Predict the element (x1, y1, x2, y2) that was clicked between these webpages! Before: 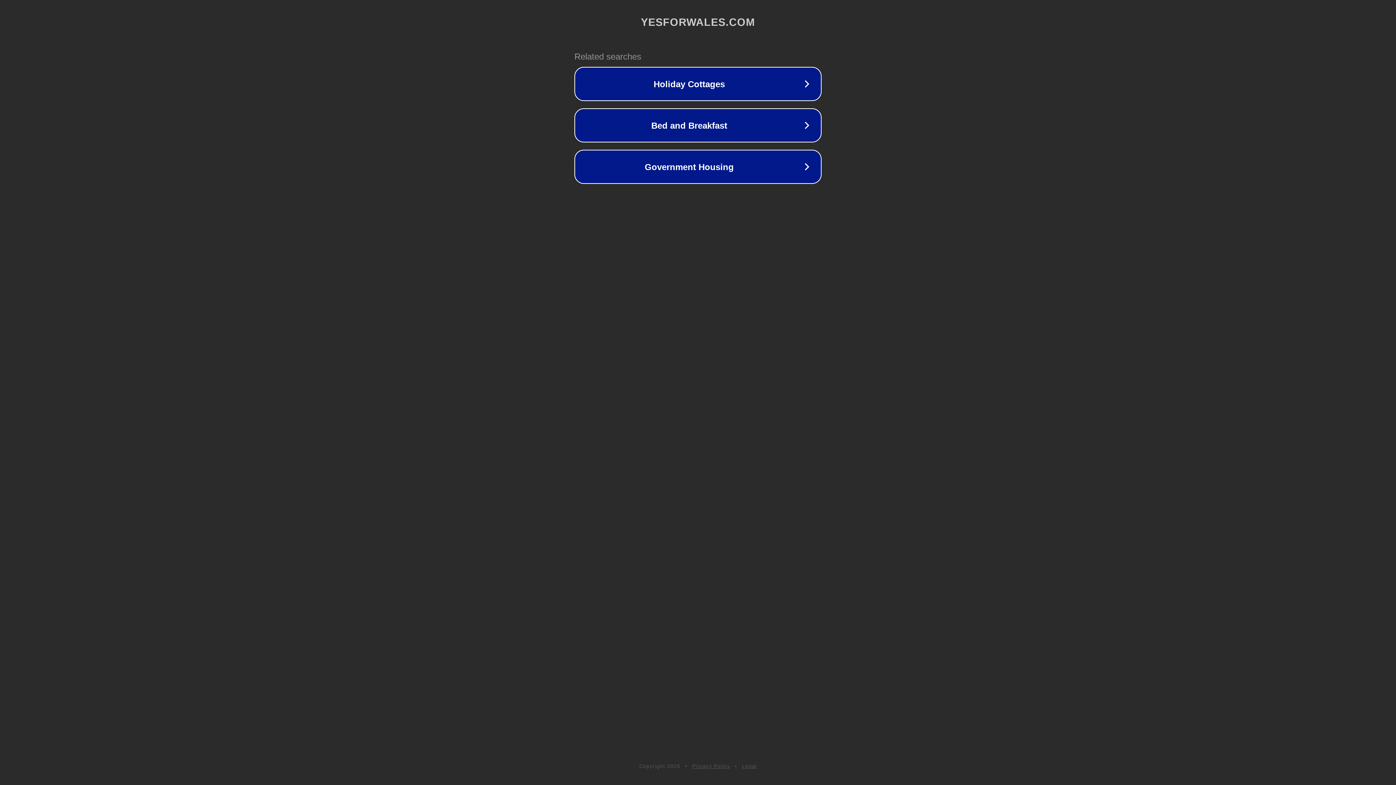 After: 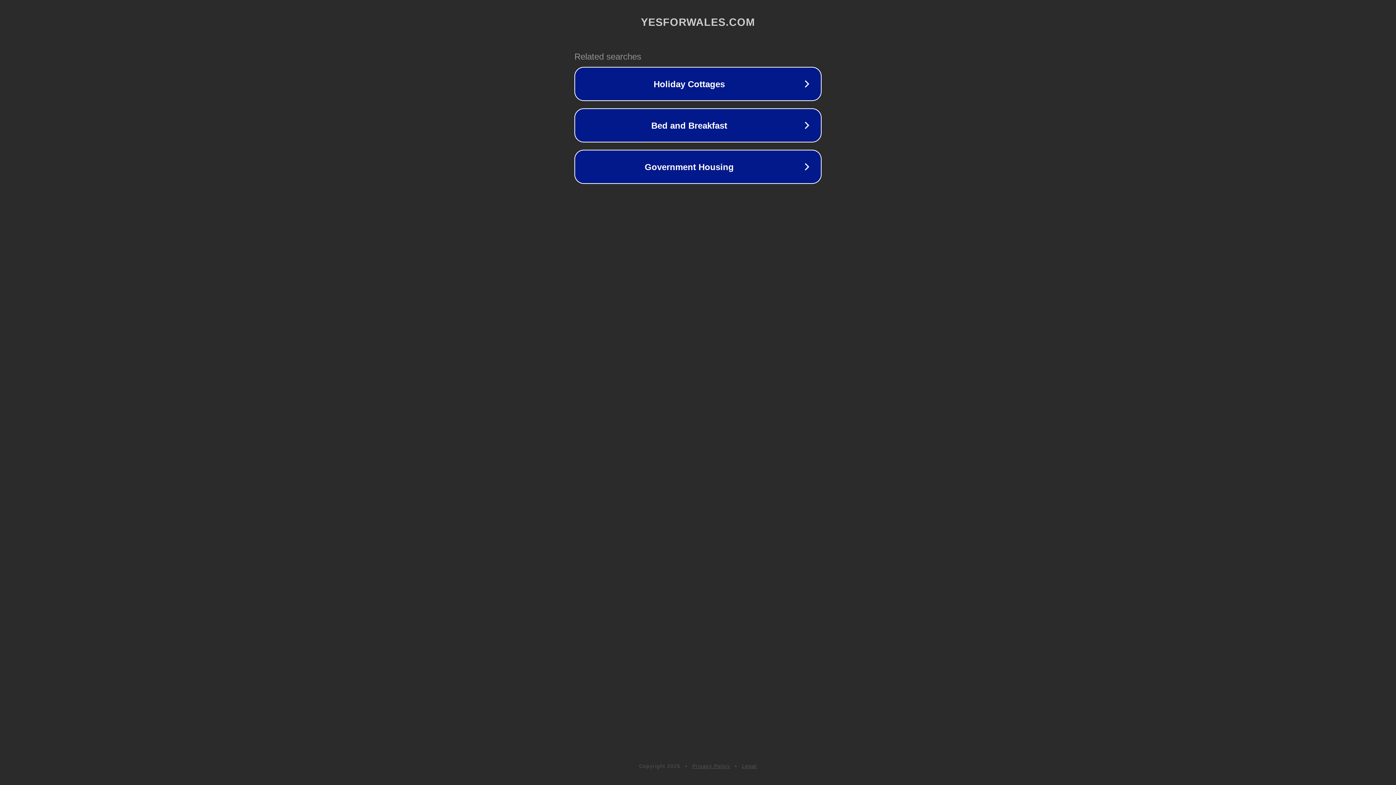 Action: bbox: (692, 763, 730, 769) label: Privacy Policy